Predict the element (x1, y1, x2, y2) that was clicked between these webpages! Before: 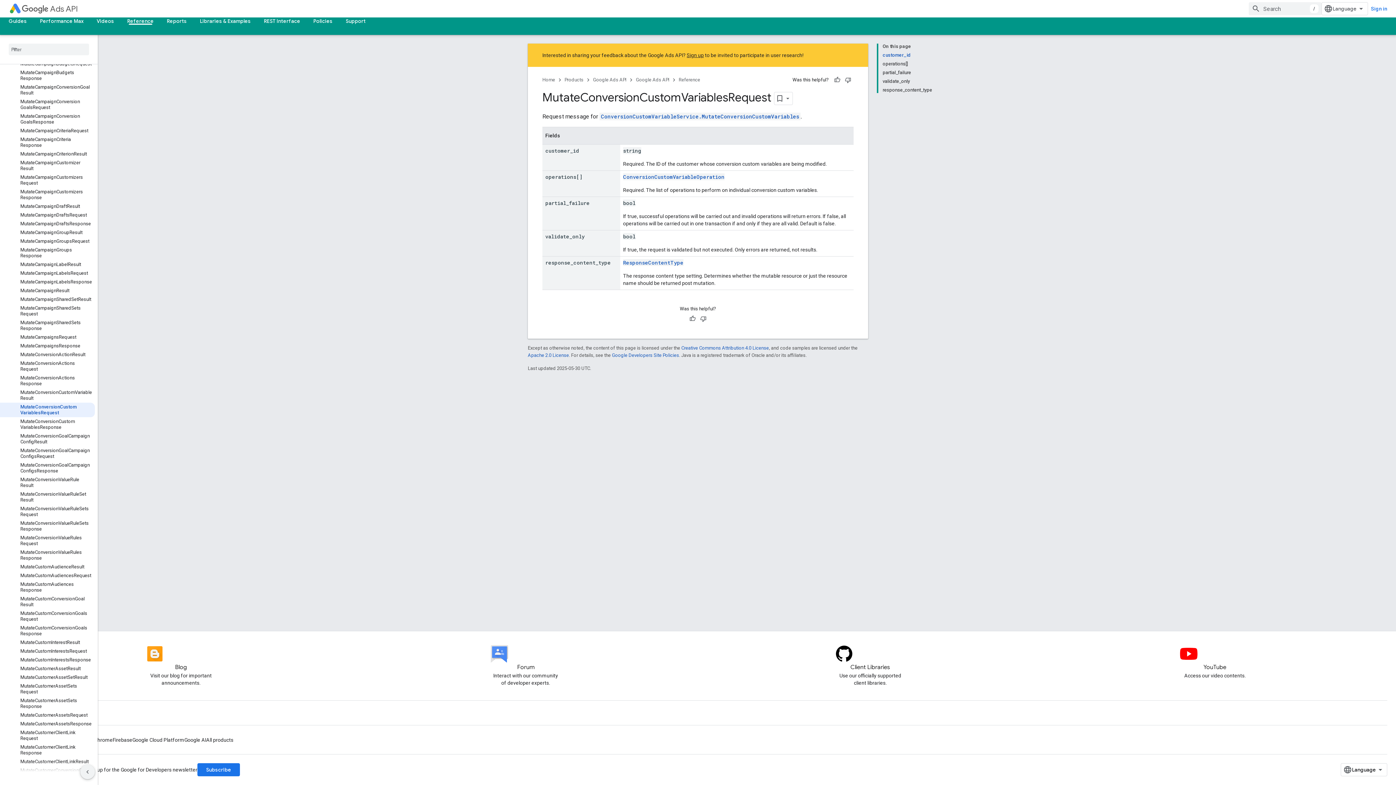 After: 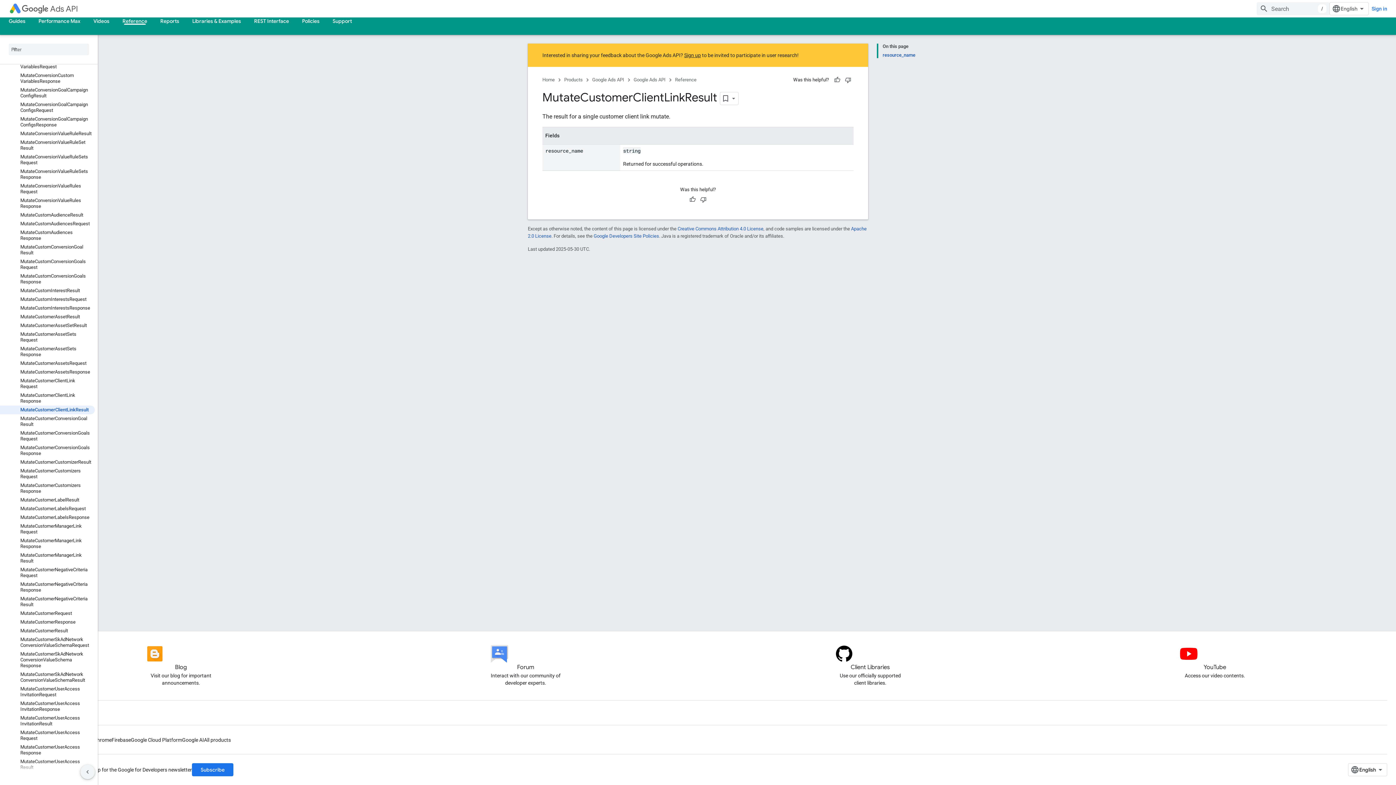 Action: bbox: (0, 757, 94, 766) label: MutateCustomerClientLinkResult